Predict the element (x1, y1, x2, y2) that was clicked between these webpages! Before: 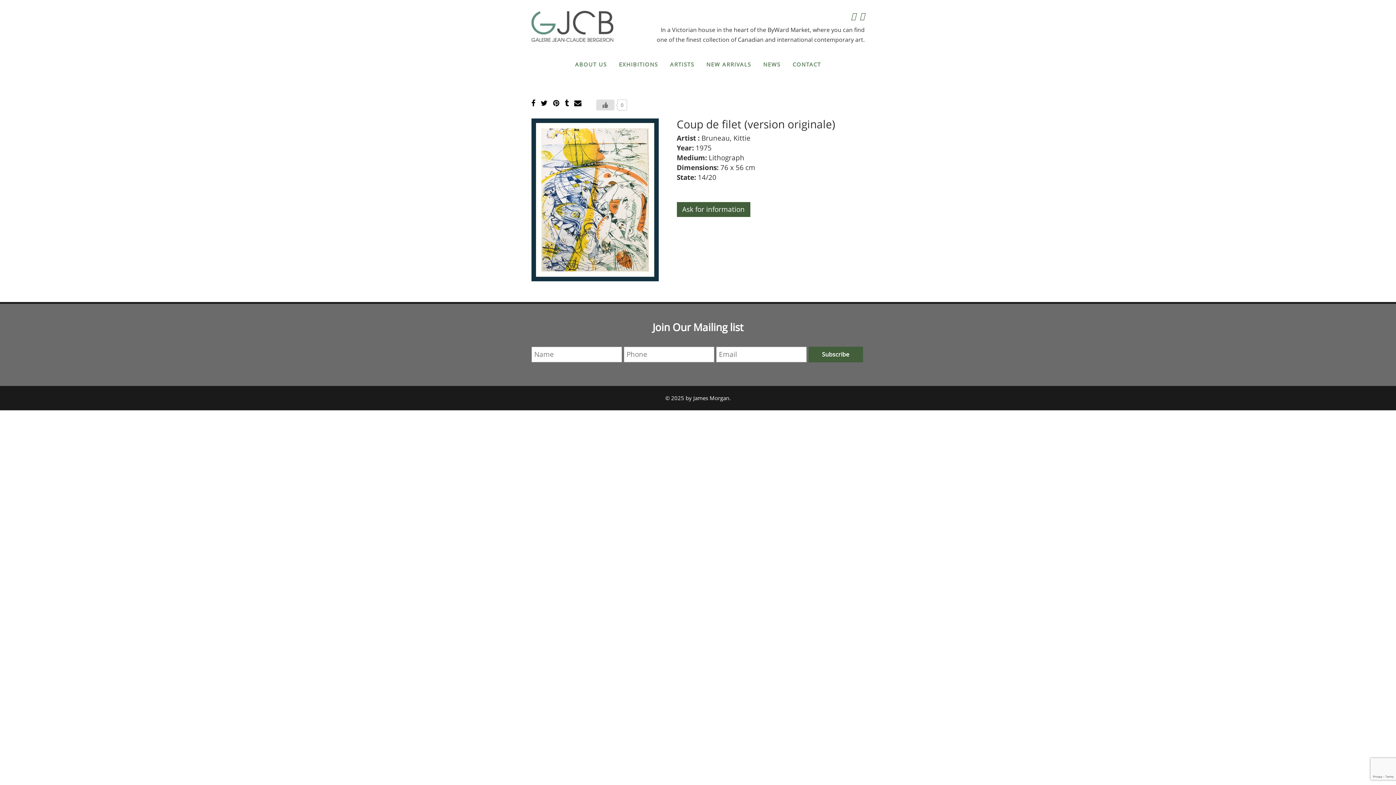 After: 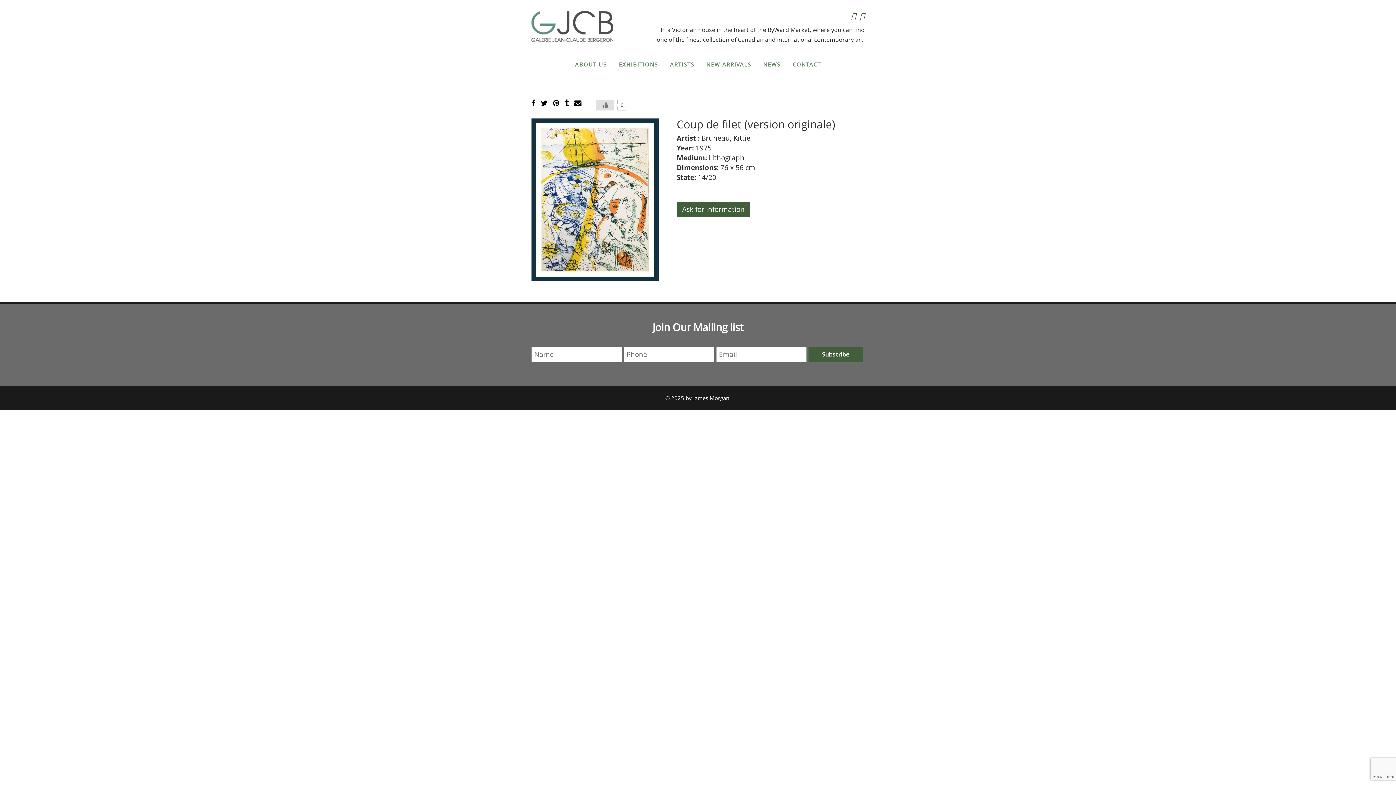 Action: bbox: (553, 99, 559, 106)